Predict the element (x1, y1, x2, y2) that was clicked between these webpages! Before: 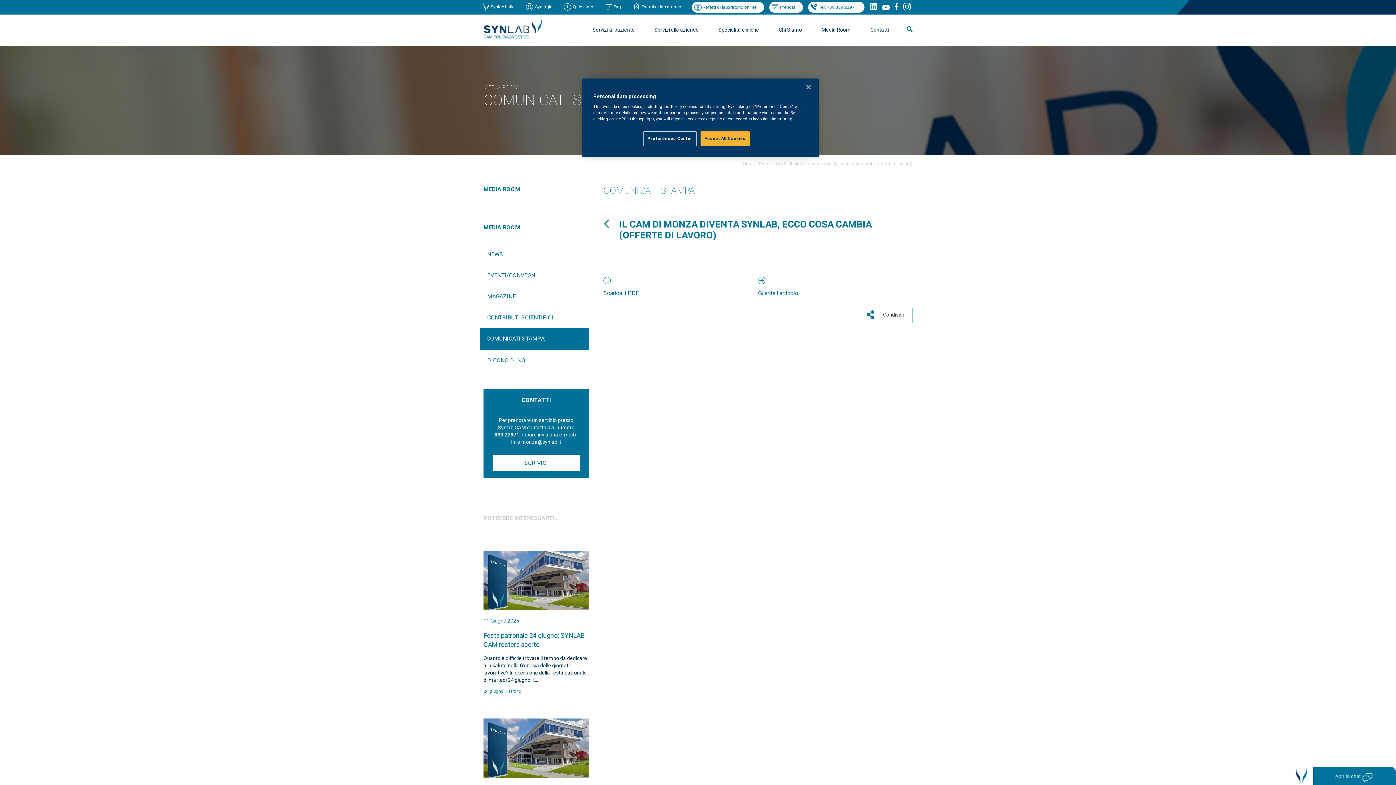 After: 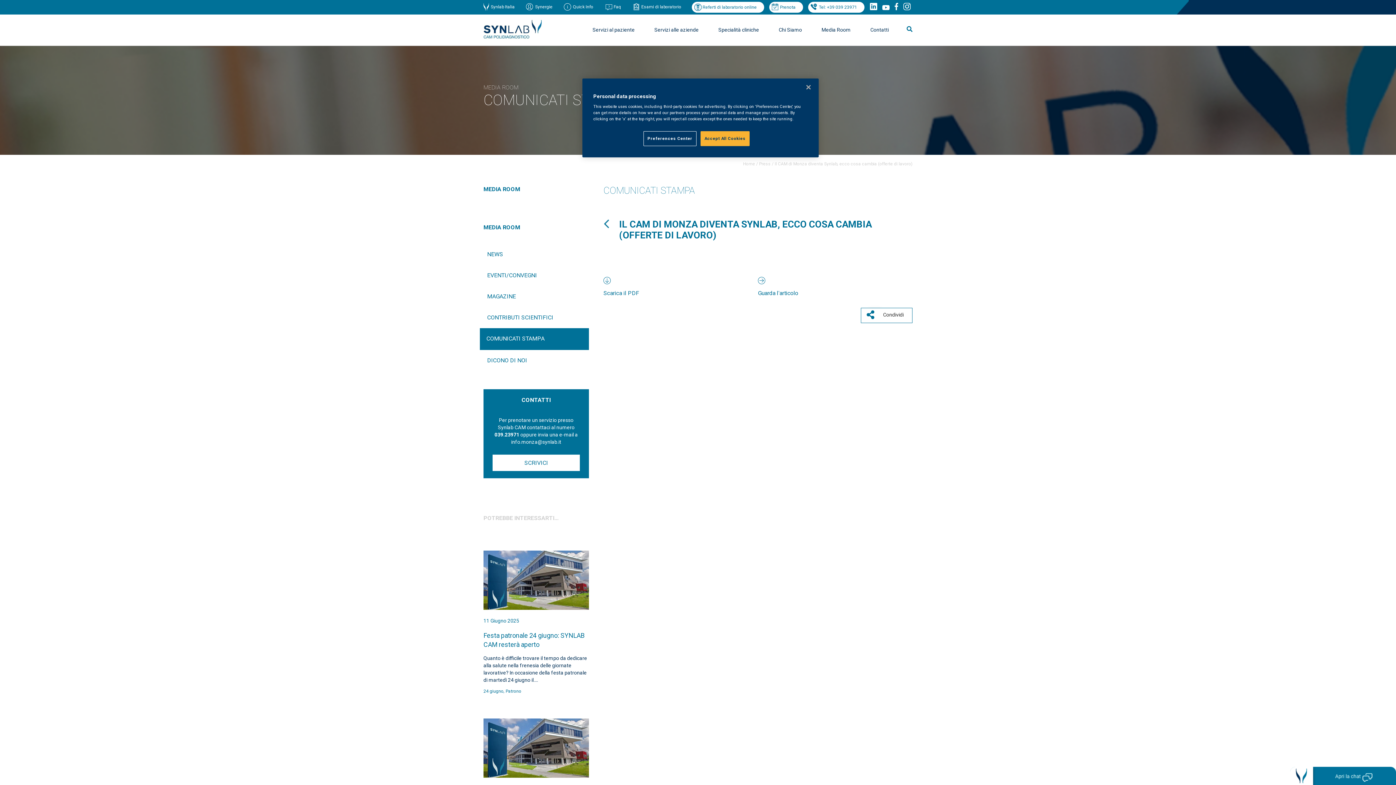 Action: bbox: (780, 4, 795, 9) label: Prenota